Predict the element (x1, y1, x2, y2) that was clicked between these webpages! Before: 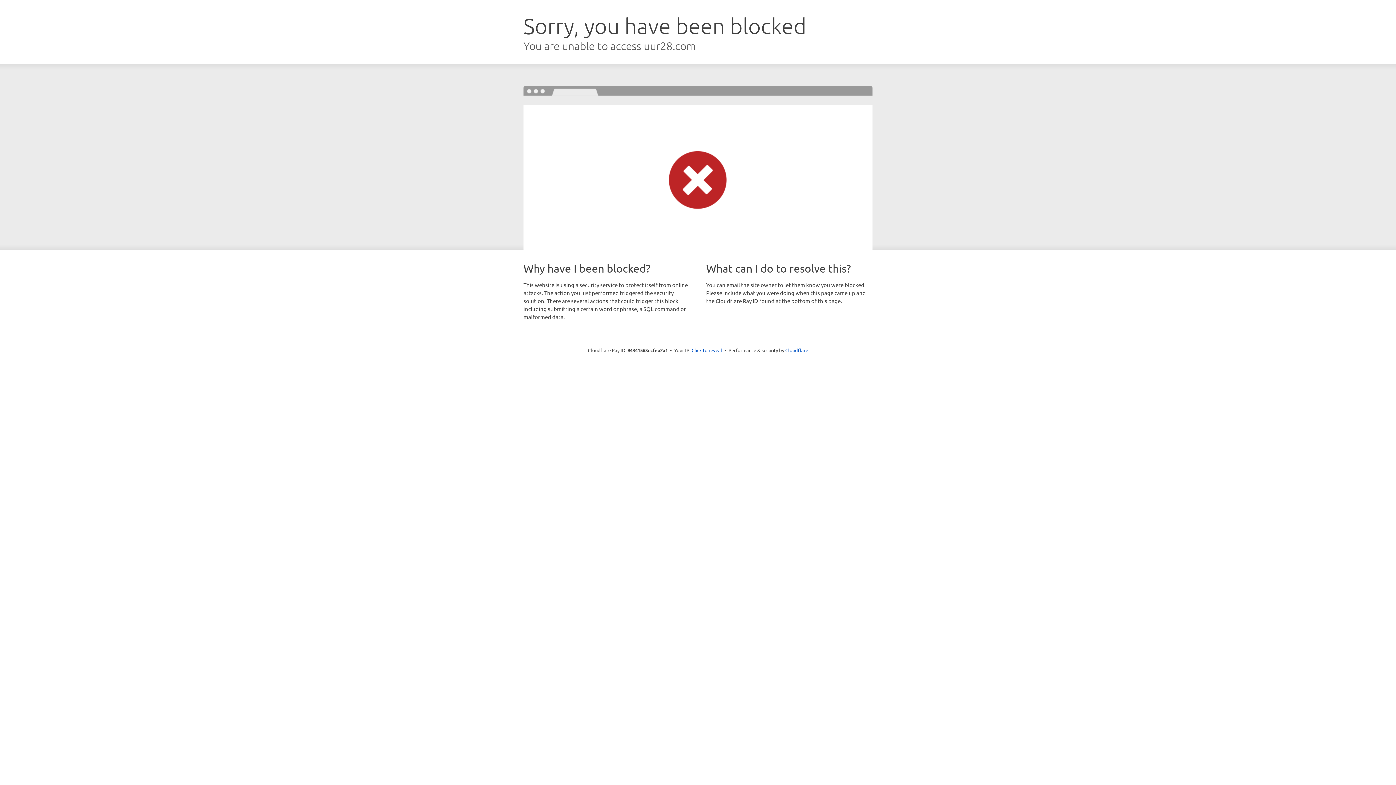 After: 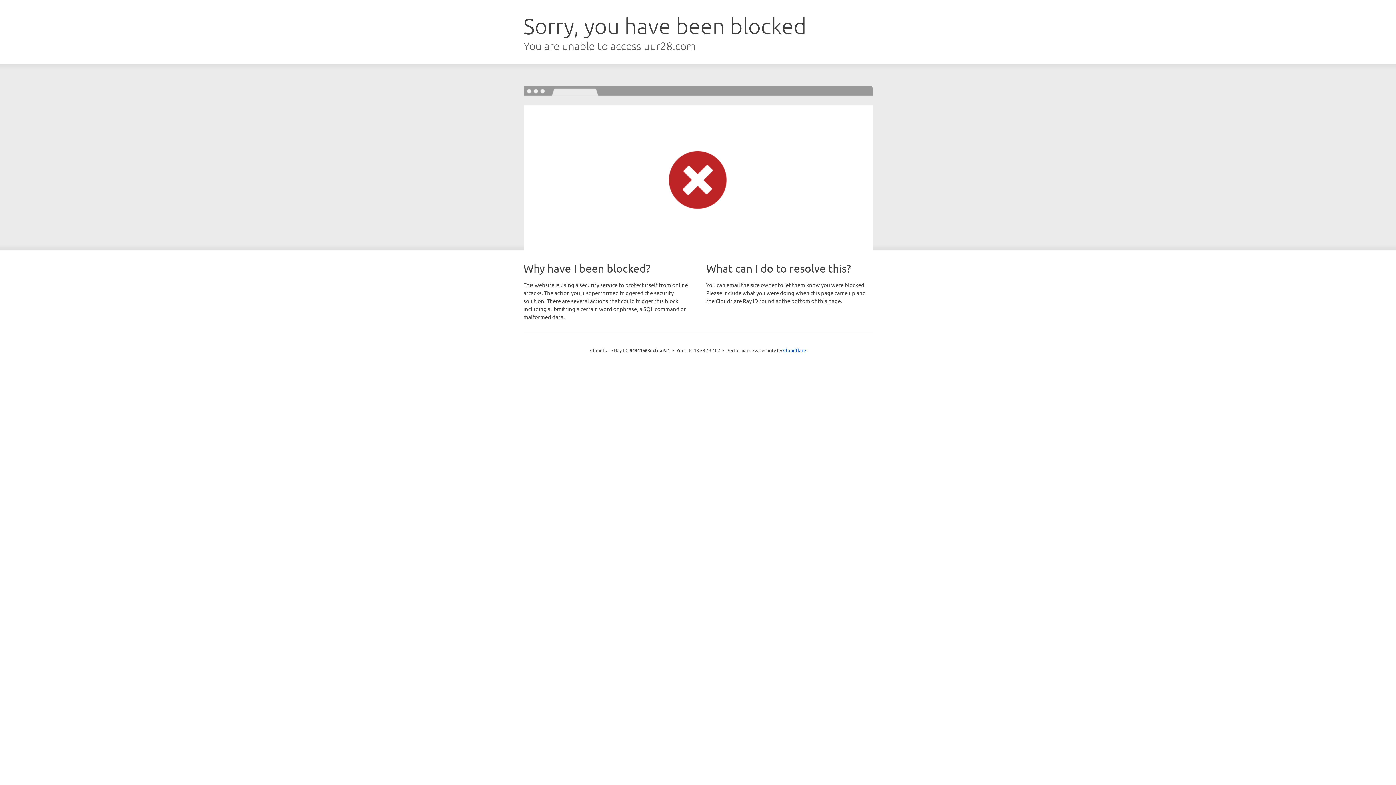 Action: label: Click to reveal bbox: (691, 346, 722, 353)